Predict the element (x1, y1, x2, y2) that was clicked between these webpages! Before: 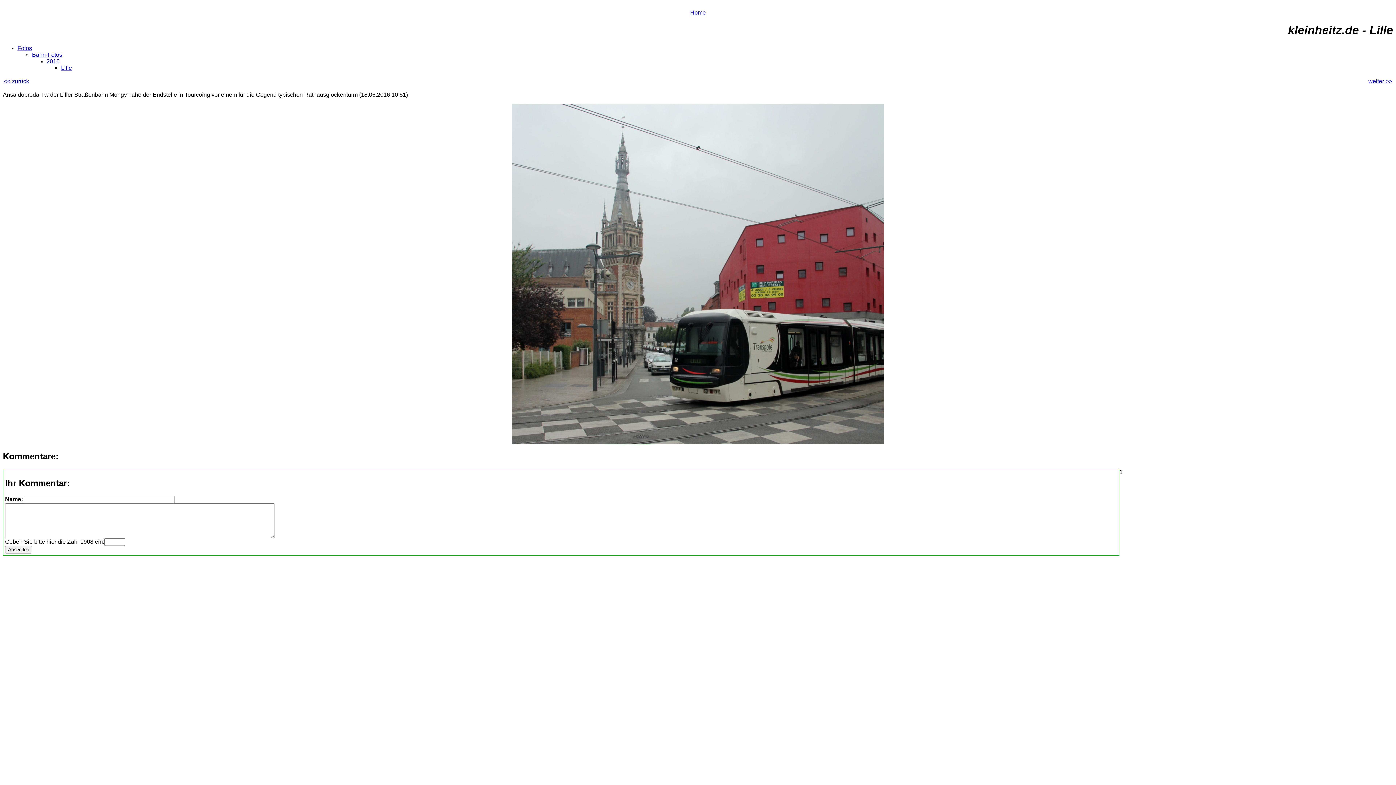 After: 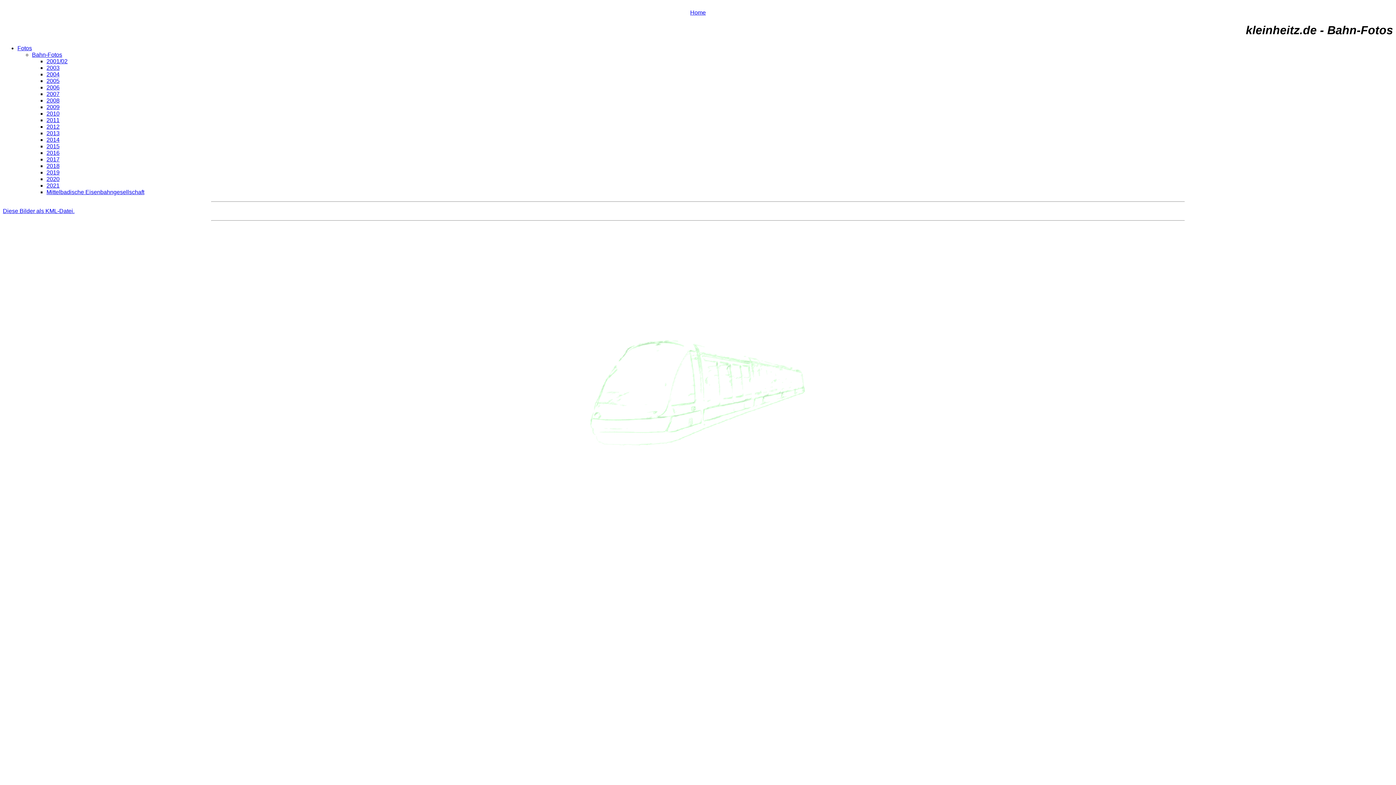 Action: label: Bahn-Fotos bbox: (32, 51, 62, 57)